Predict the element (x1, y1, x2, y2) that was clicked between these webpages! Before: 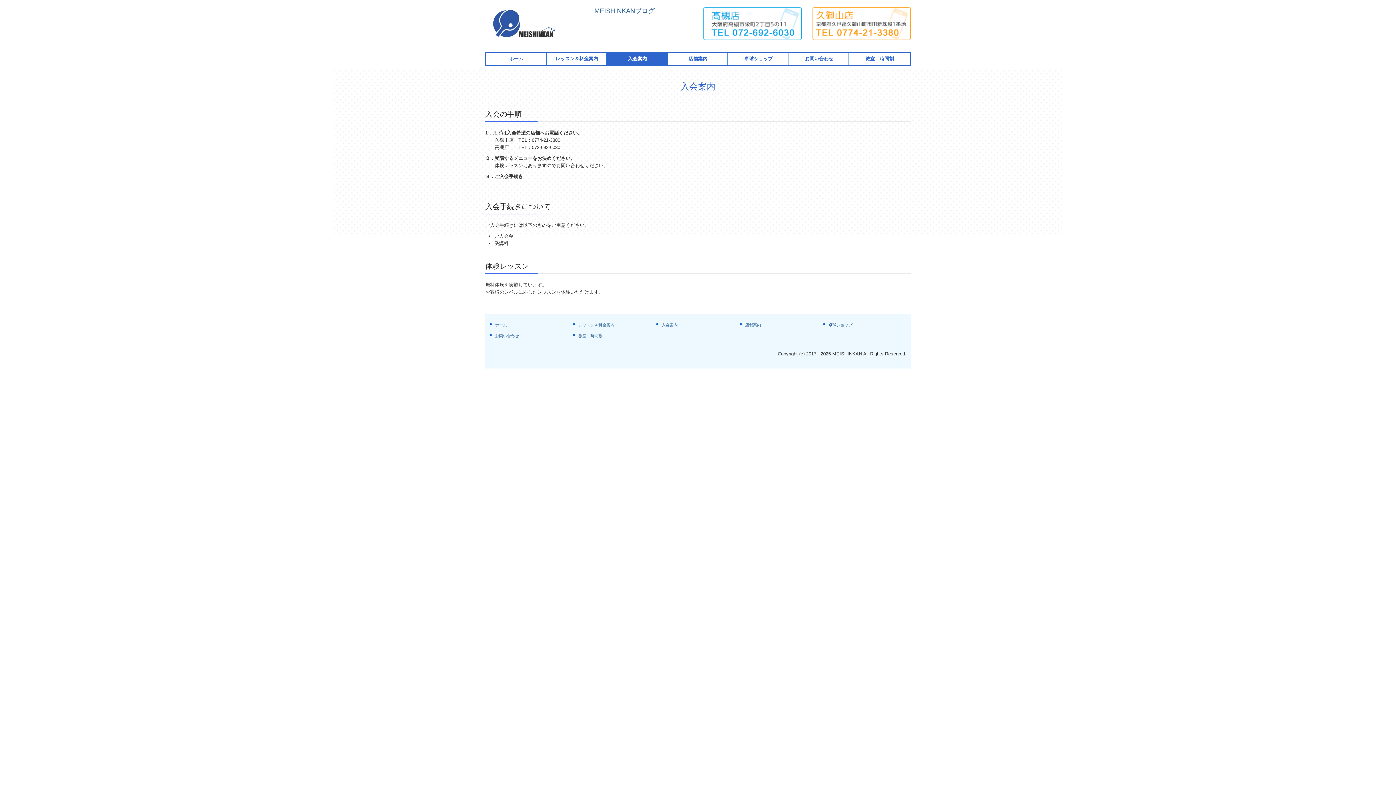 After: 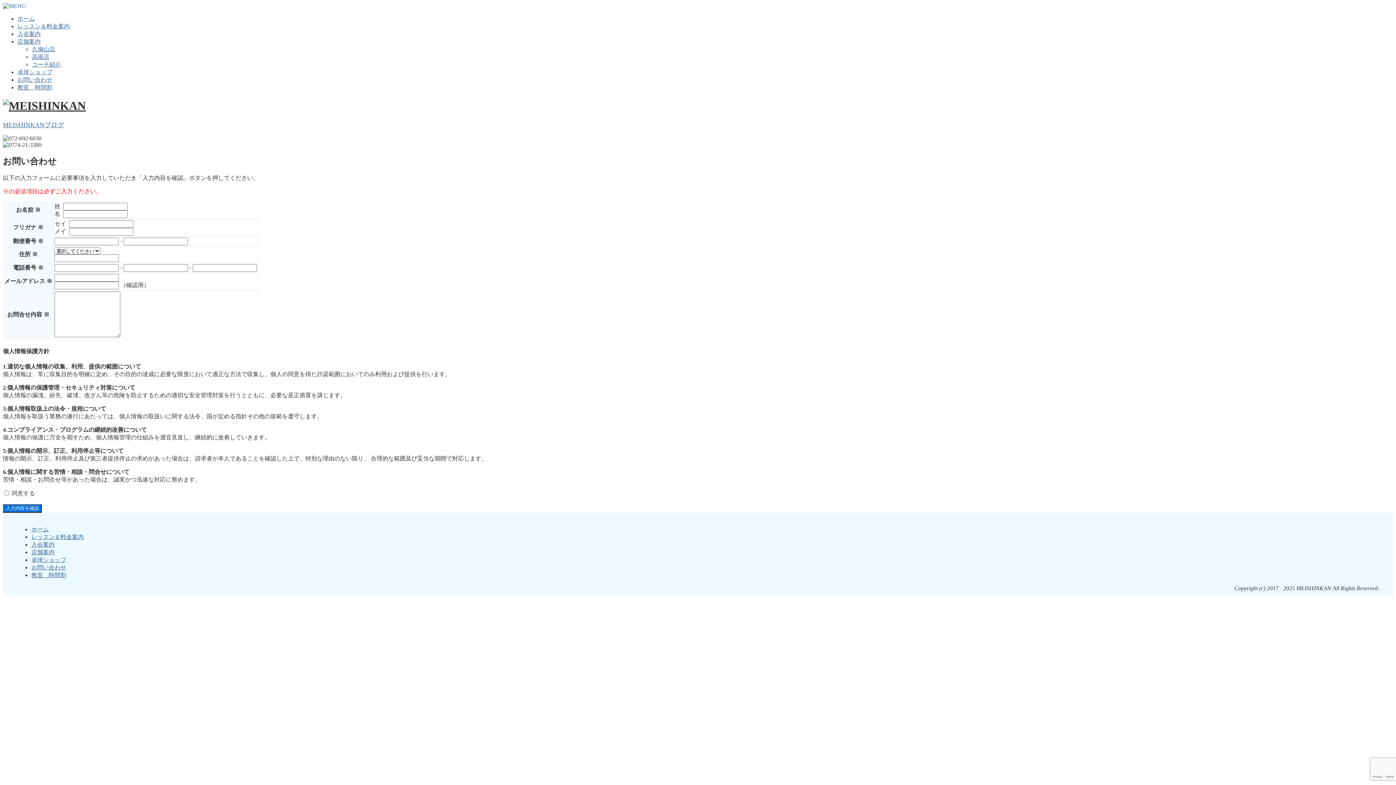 Action: label: お問い合わせ bbox: (489, 332, 568, 339)